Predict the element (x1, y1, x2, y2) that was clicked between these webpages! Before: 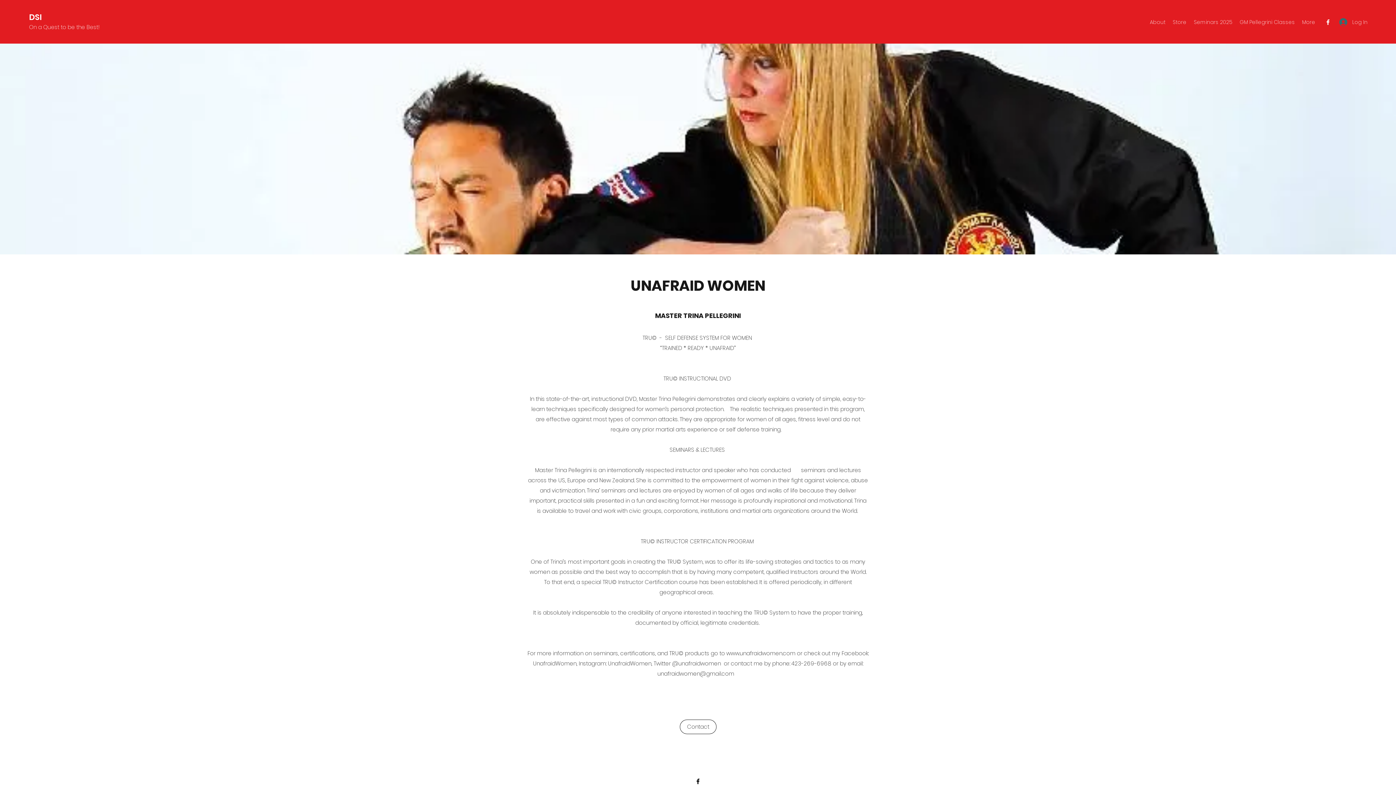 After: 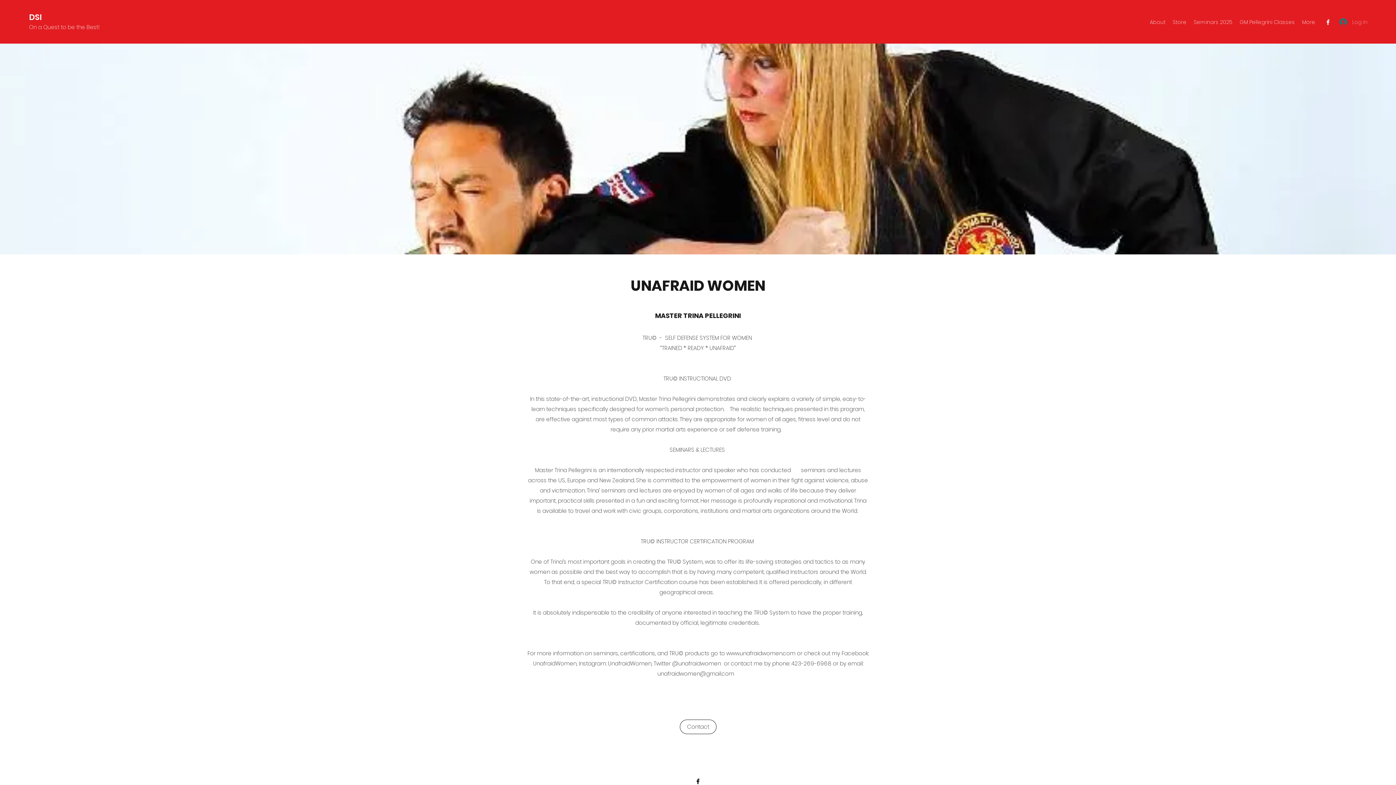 Action: bbox: (1334, 15, 1367, 28) label: Log In